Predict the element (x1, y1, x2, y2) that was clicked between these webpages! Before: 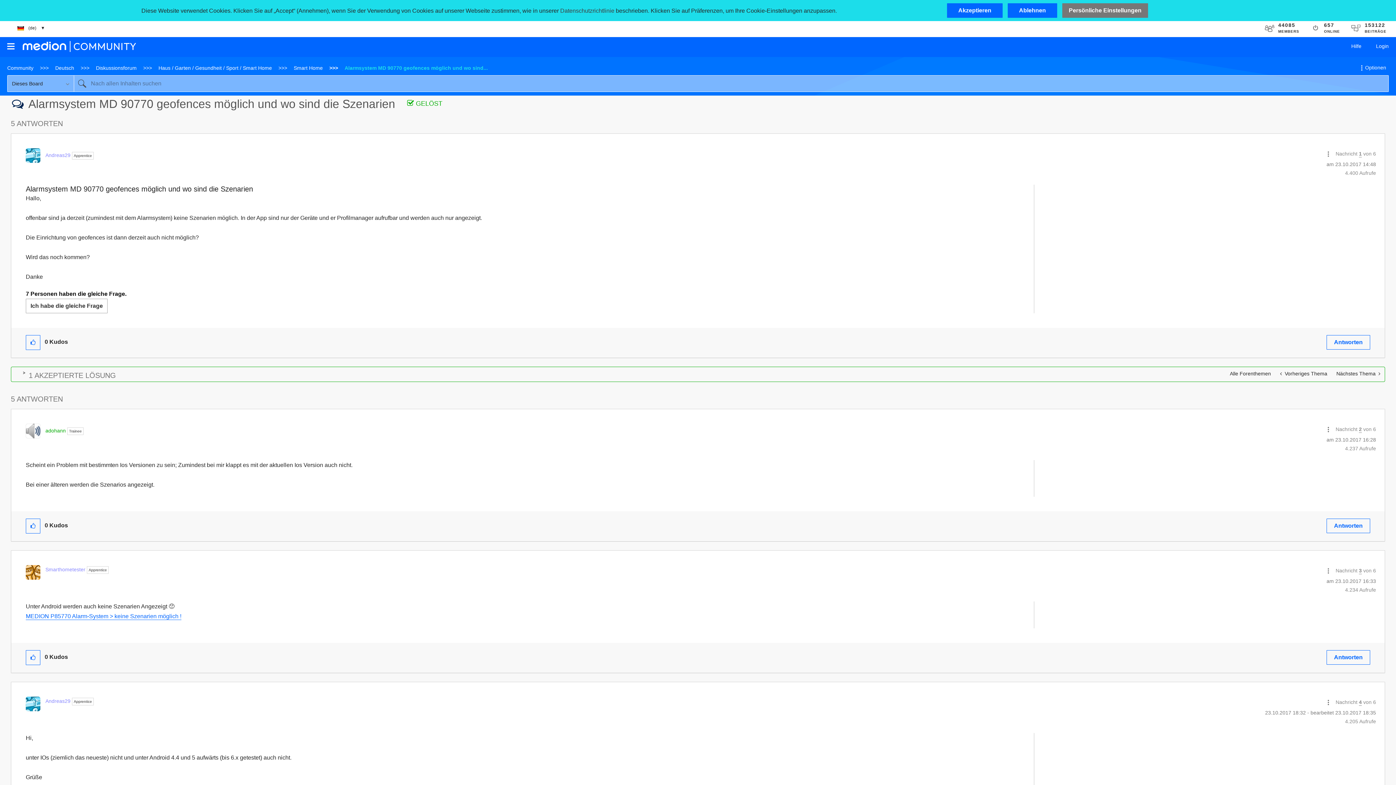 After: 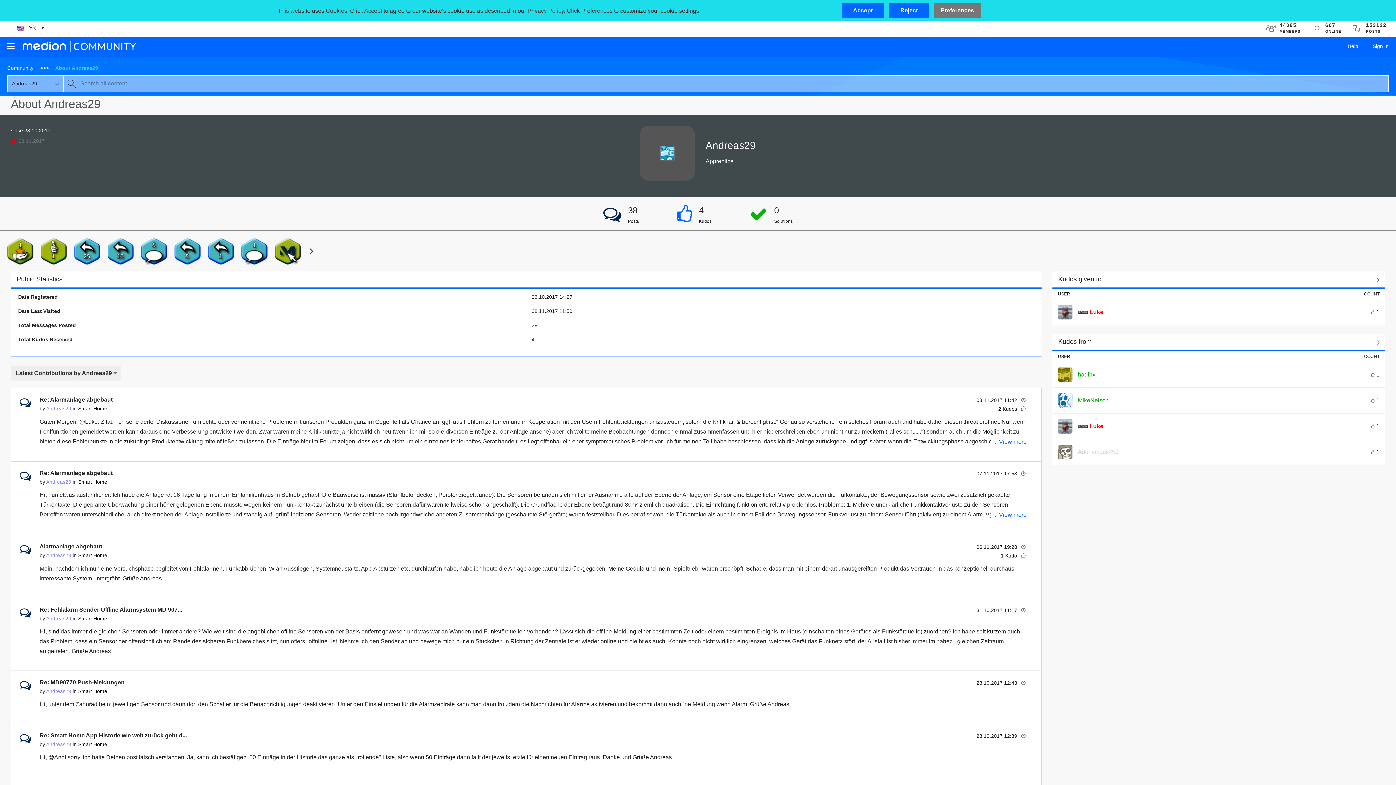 Action: bbox: (45, 698, 70, 704) label: Profil von Andreas29 anzeigen